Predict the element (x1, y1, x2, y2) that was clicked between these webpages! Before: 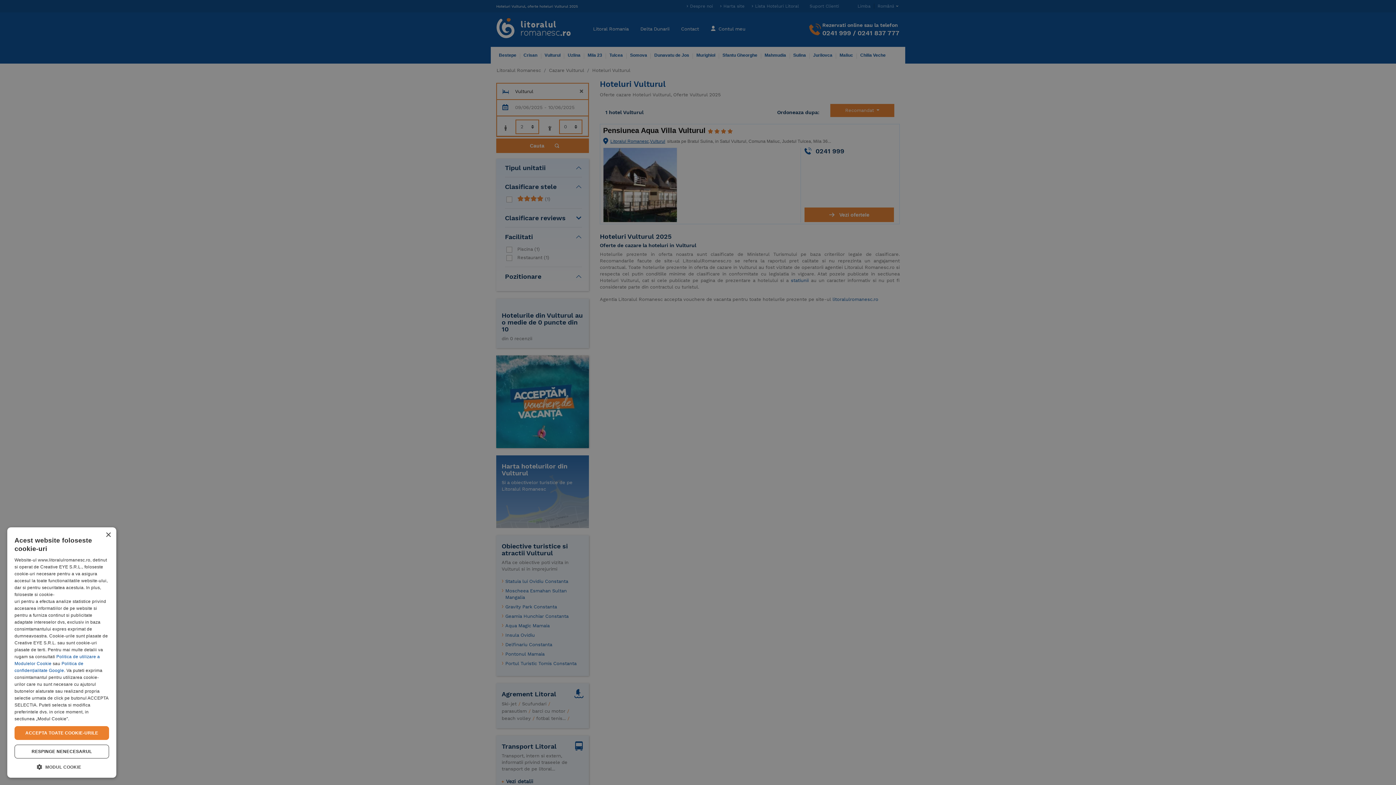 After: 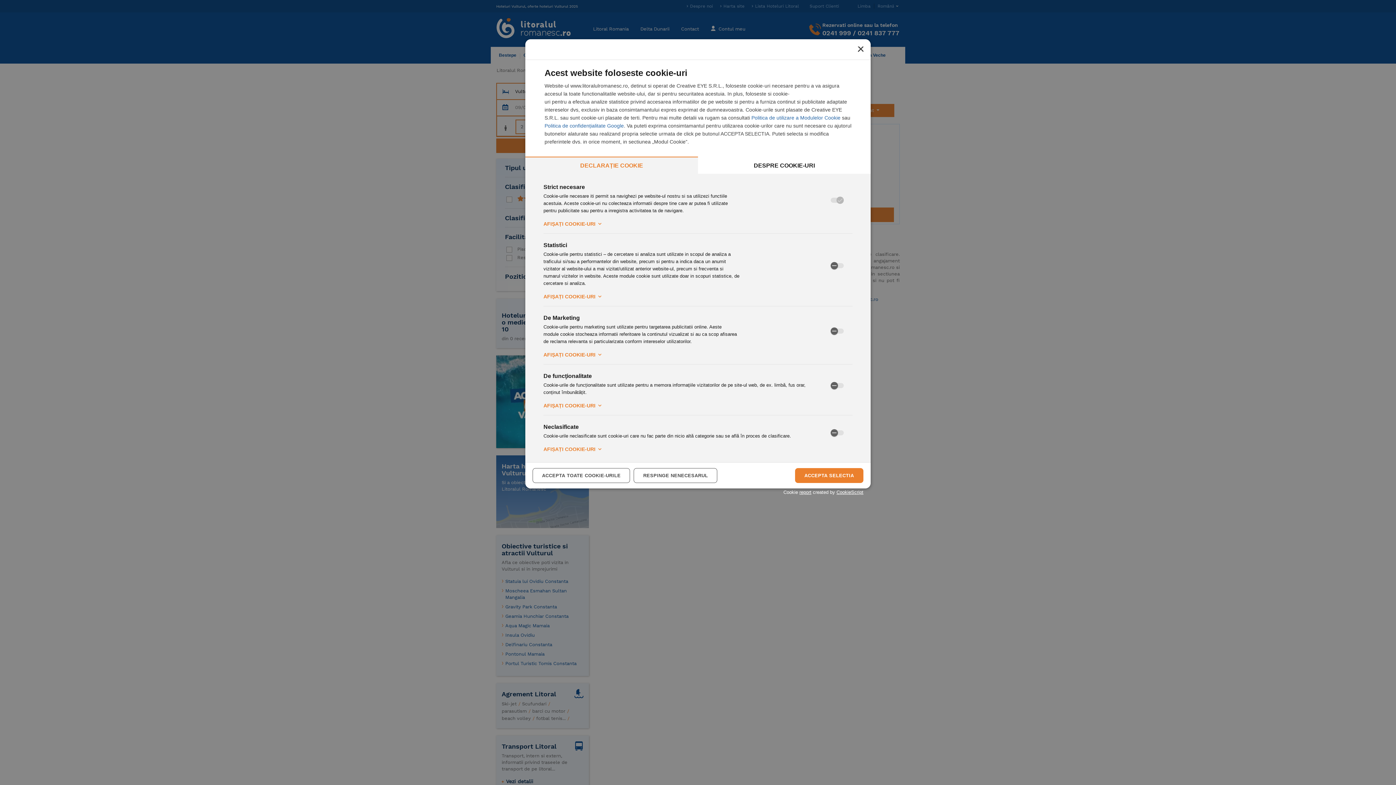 Action: bbox: (14, 763, 109, 770) label:  MODUL COOKIE